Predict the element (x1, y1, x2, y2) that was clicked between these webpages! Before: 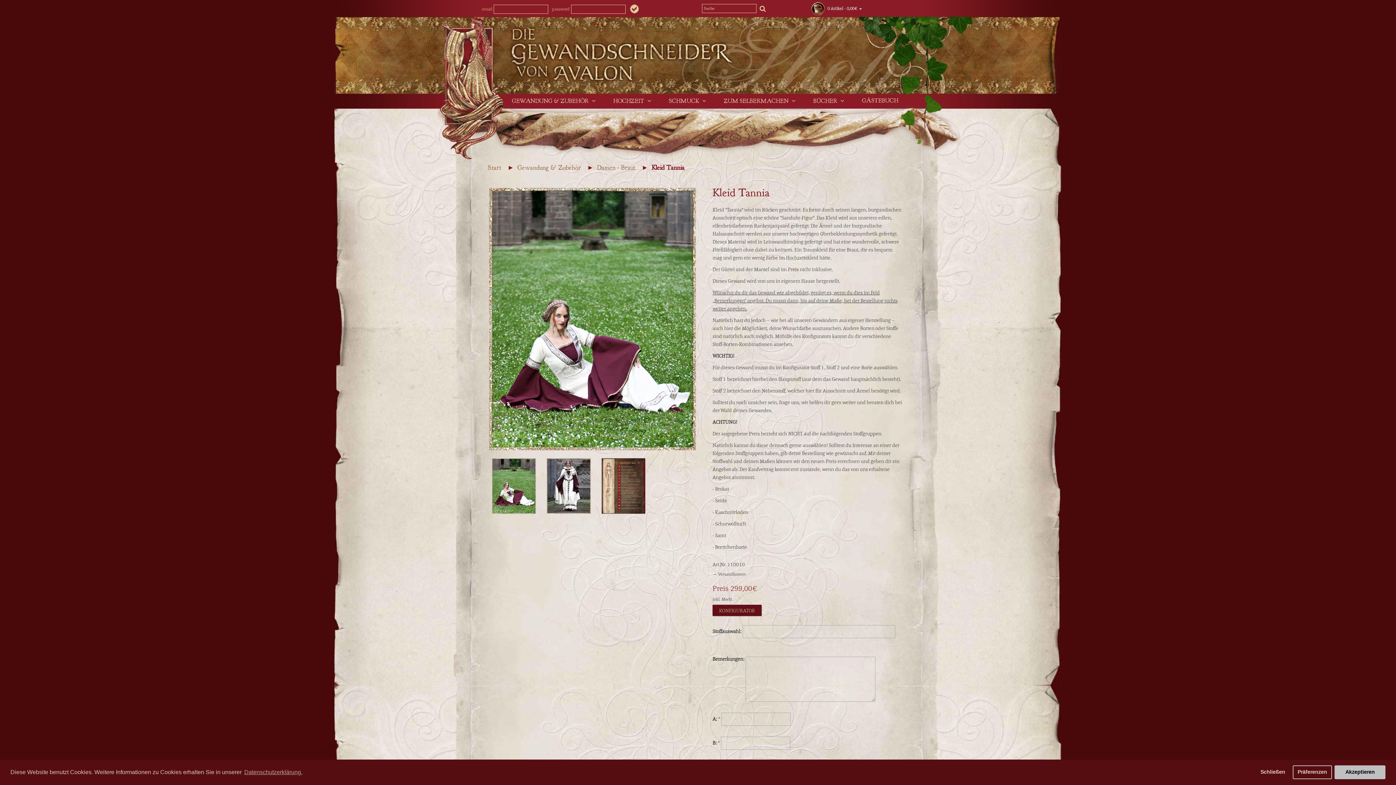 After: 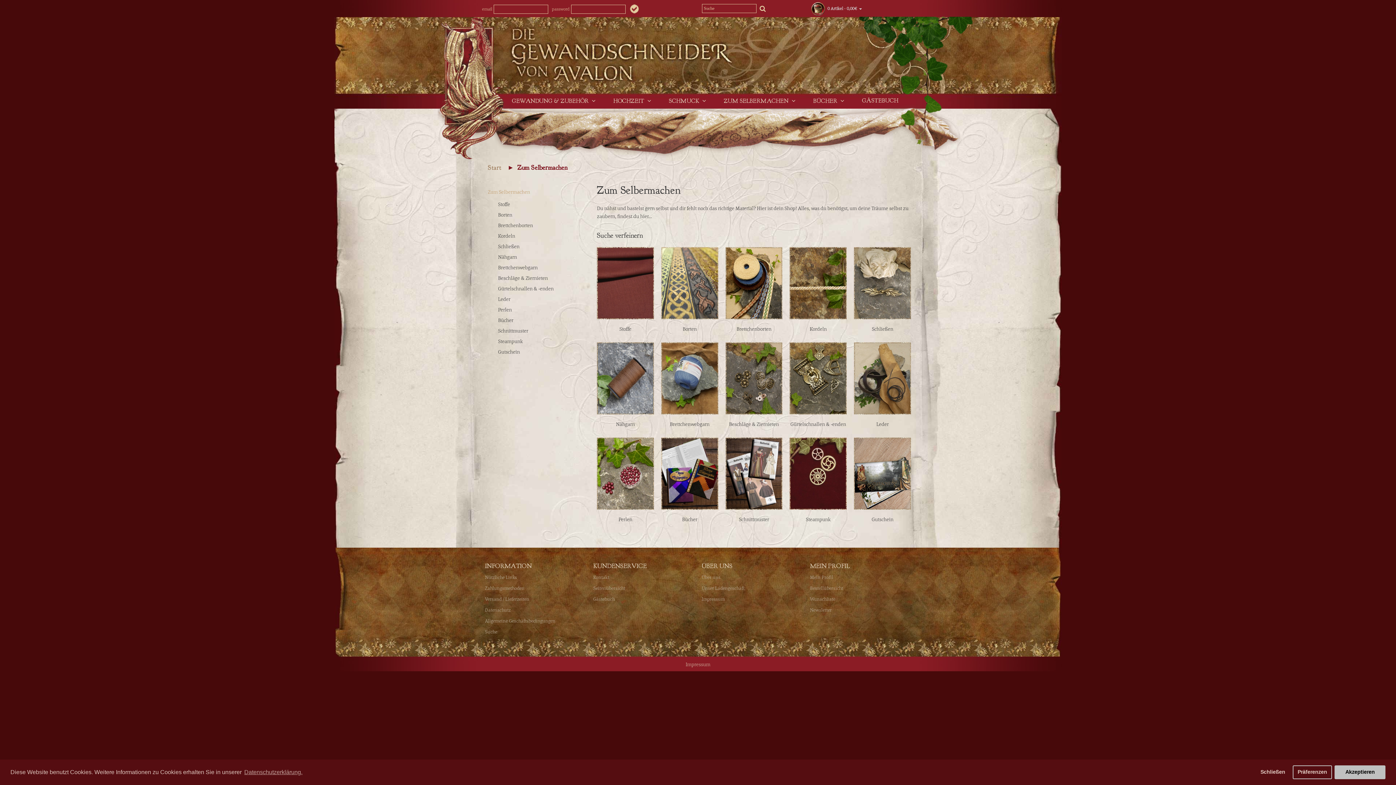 Action: bbox: (716, 92, 802, 108) label: ZUM SELBERMACHEN